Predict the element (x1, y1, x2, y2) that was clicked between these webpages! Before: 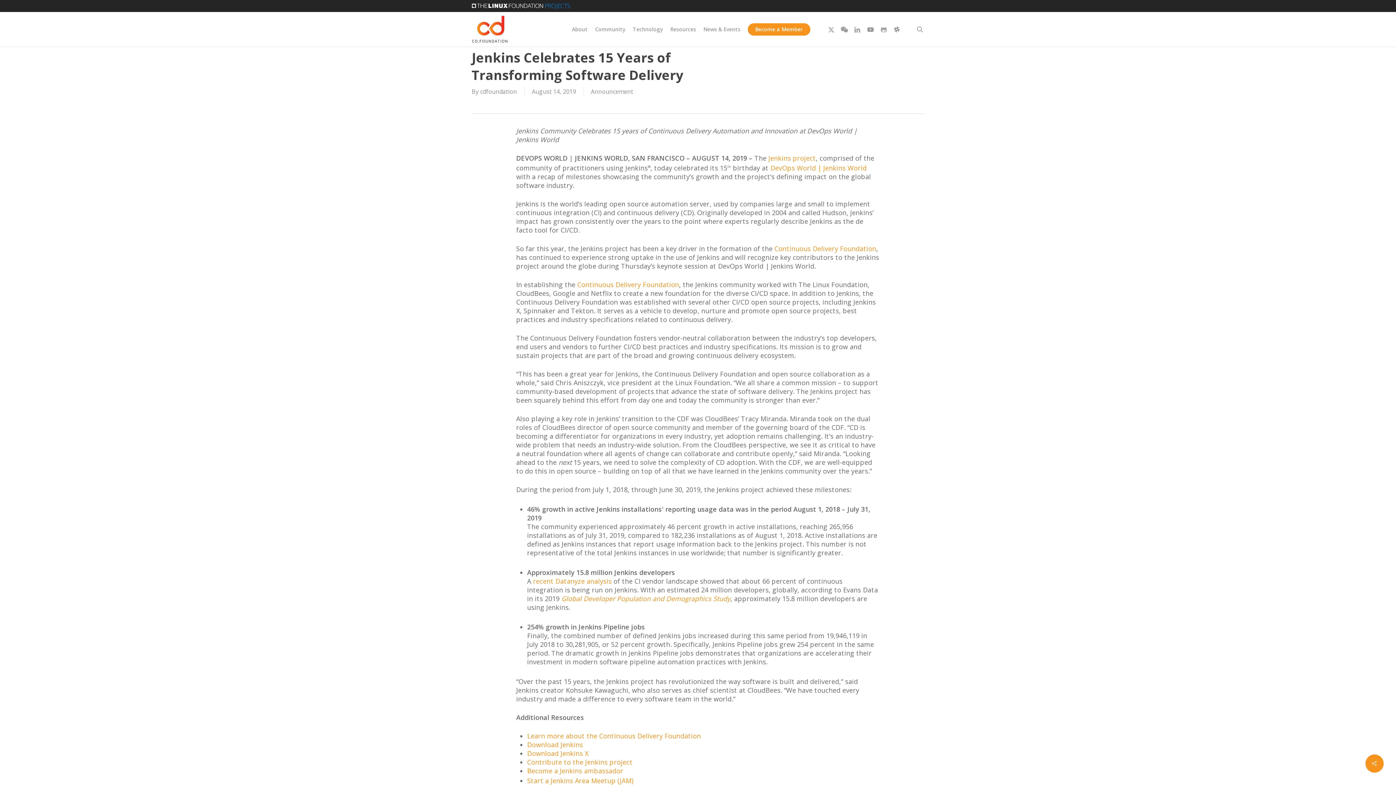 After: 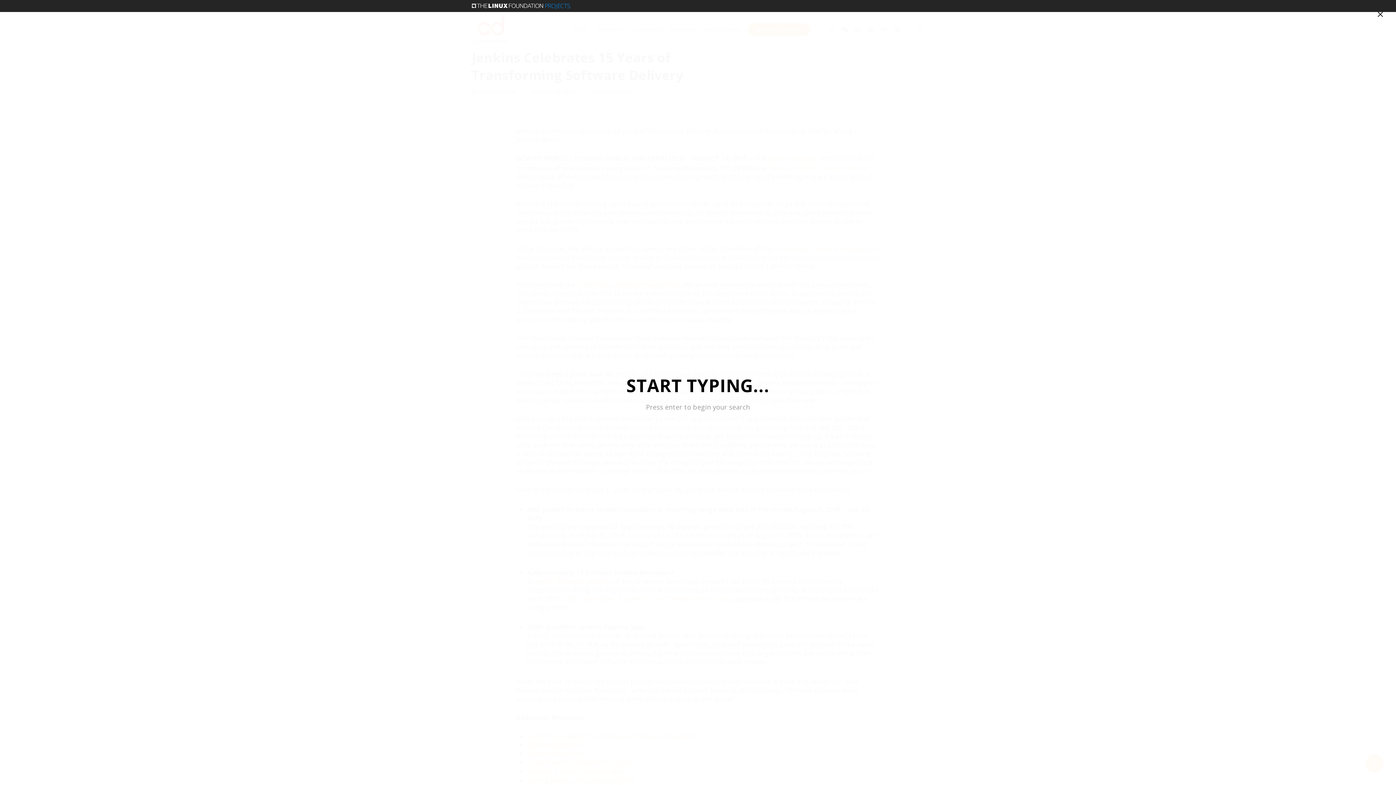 Action: bbox: (915, 25, 924, 32) label: search